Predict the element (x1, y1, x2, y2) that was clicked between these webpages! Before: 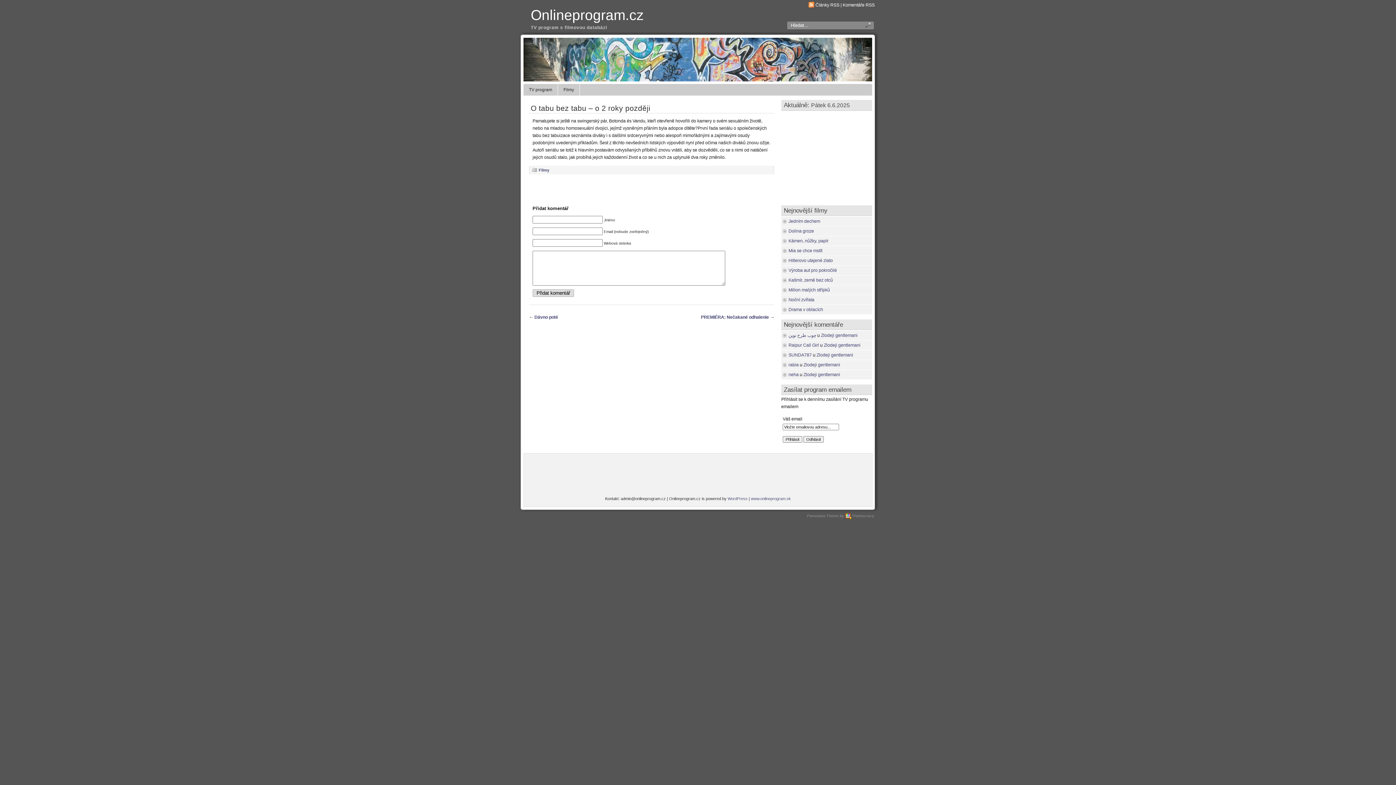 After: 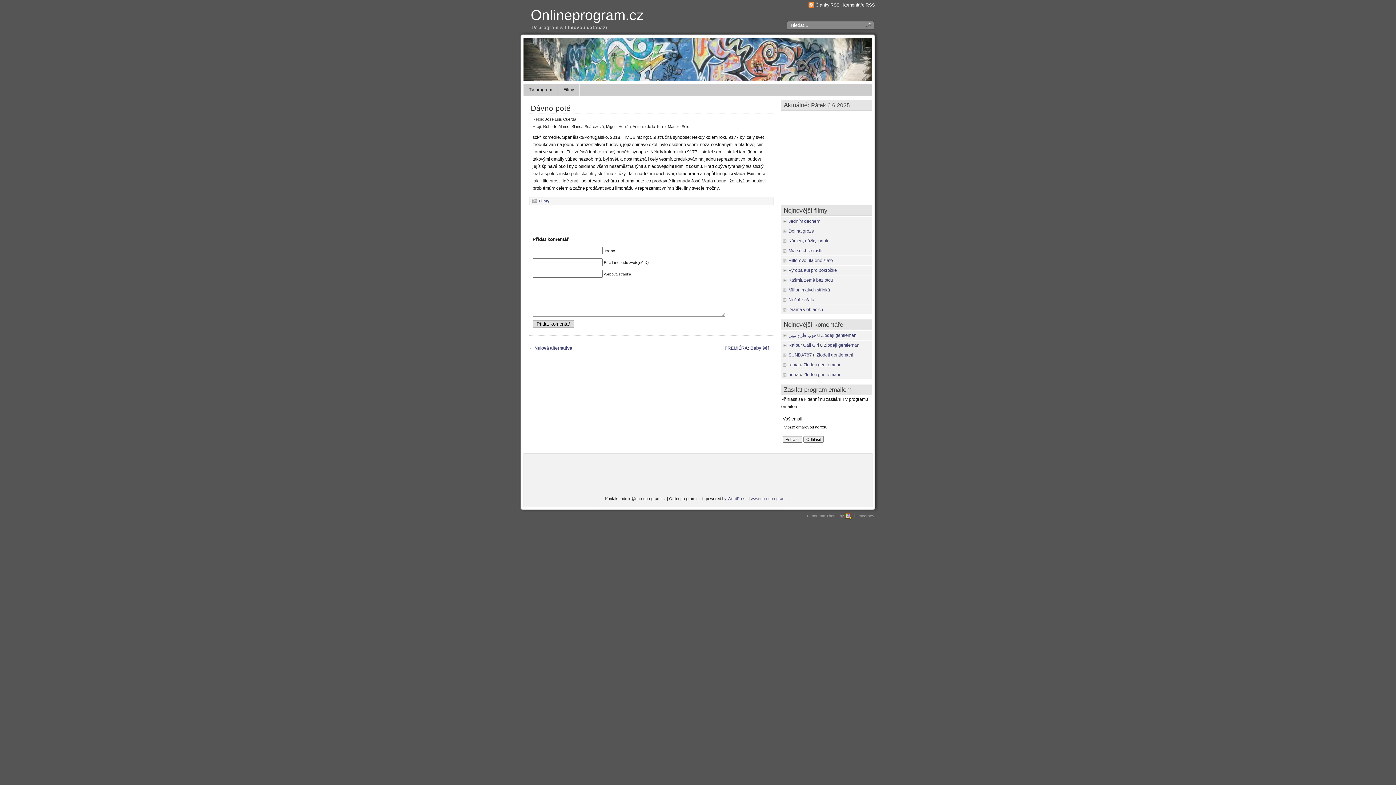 Action: bbox: (534, 314, 558, 320) label: Dávno poté